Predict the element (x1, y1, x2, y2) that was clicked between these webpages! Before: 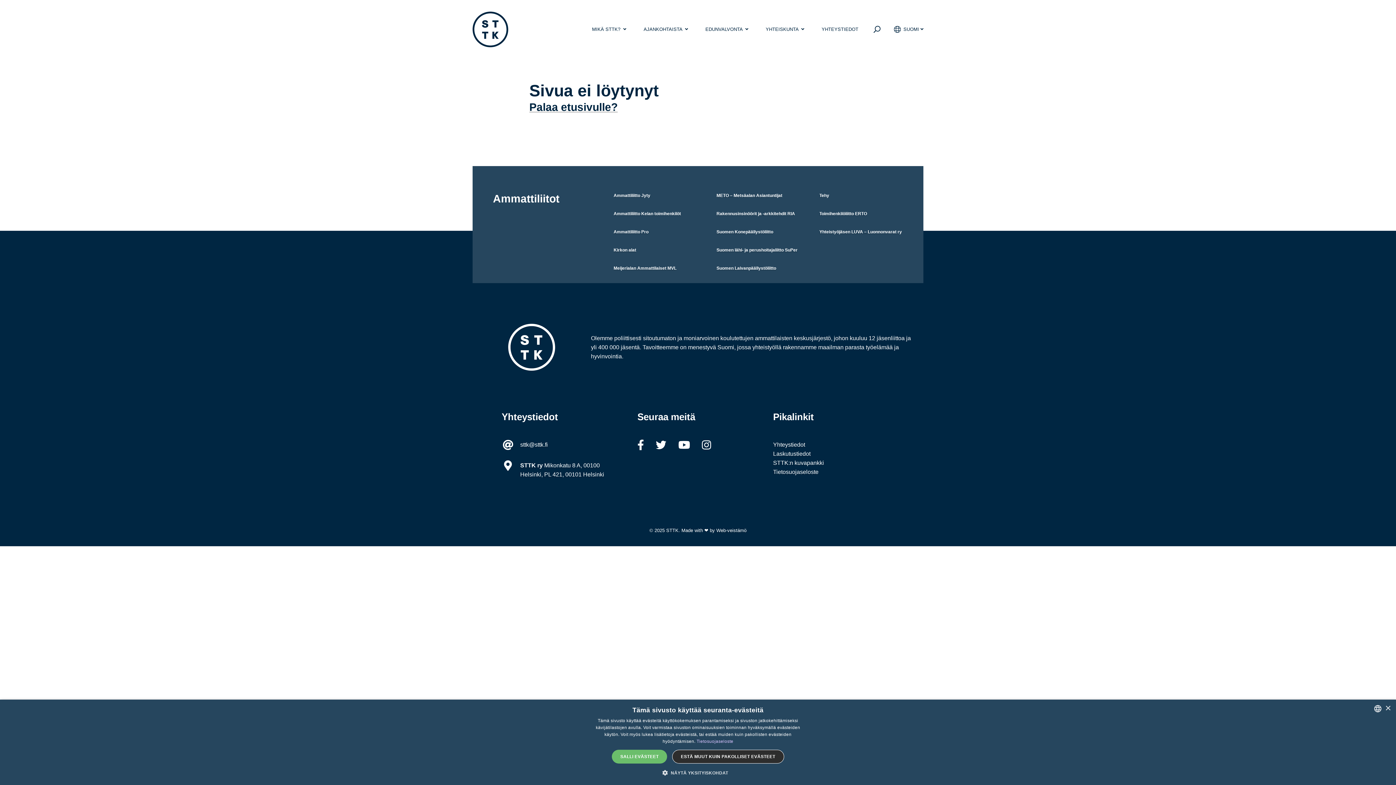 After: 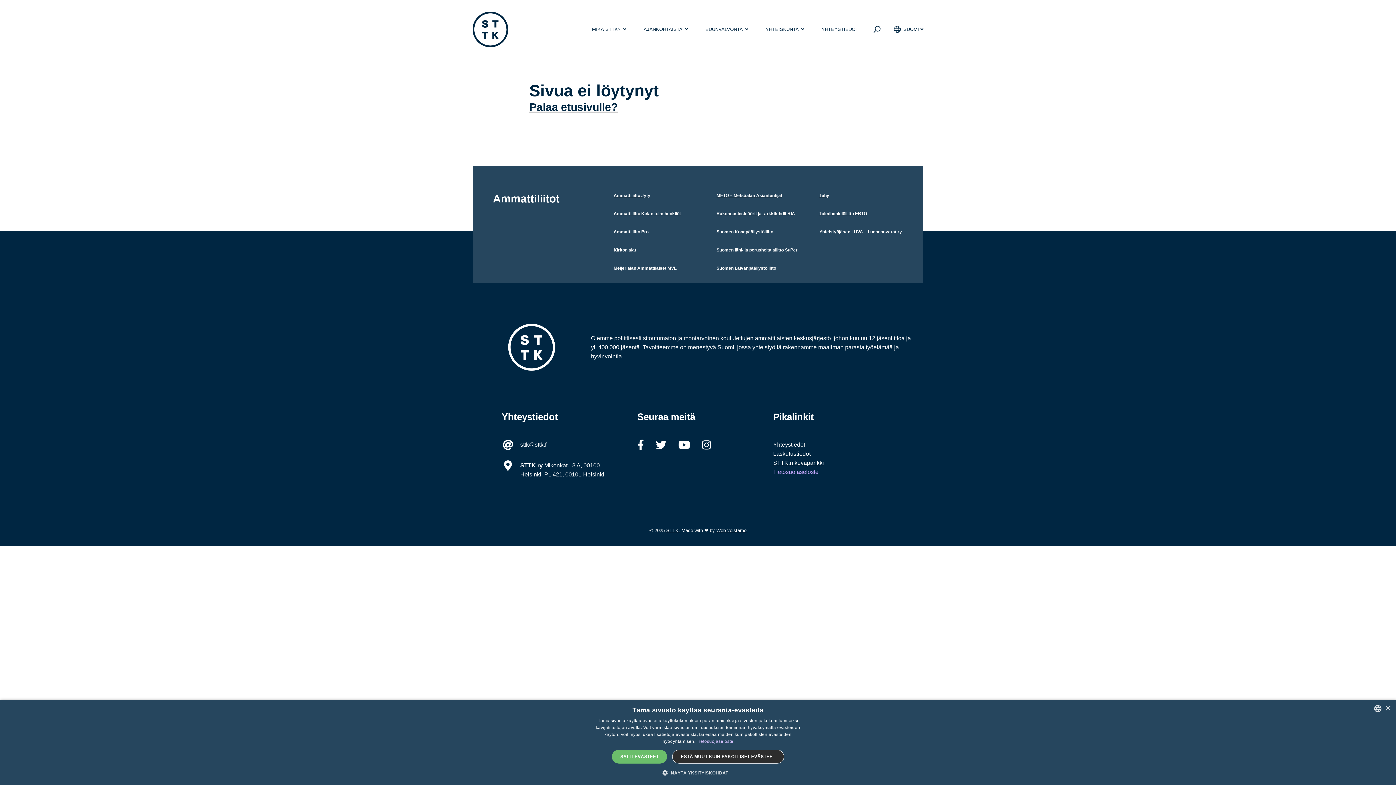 Action: bbox: (773, 469, 818, 475) label: Tietosuojaseloste